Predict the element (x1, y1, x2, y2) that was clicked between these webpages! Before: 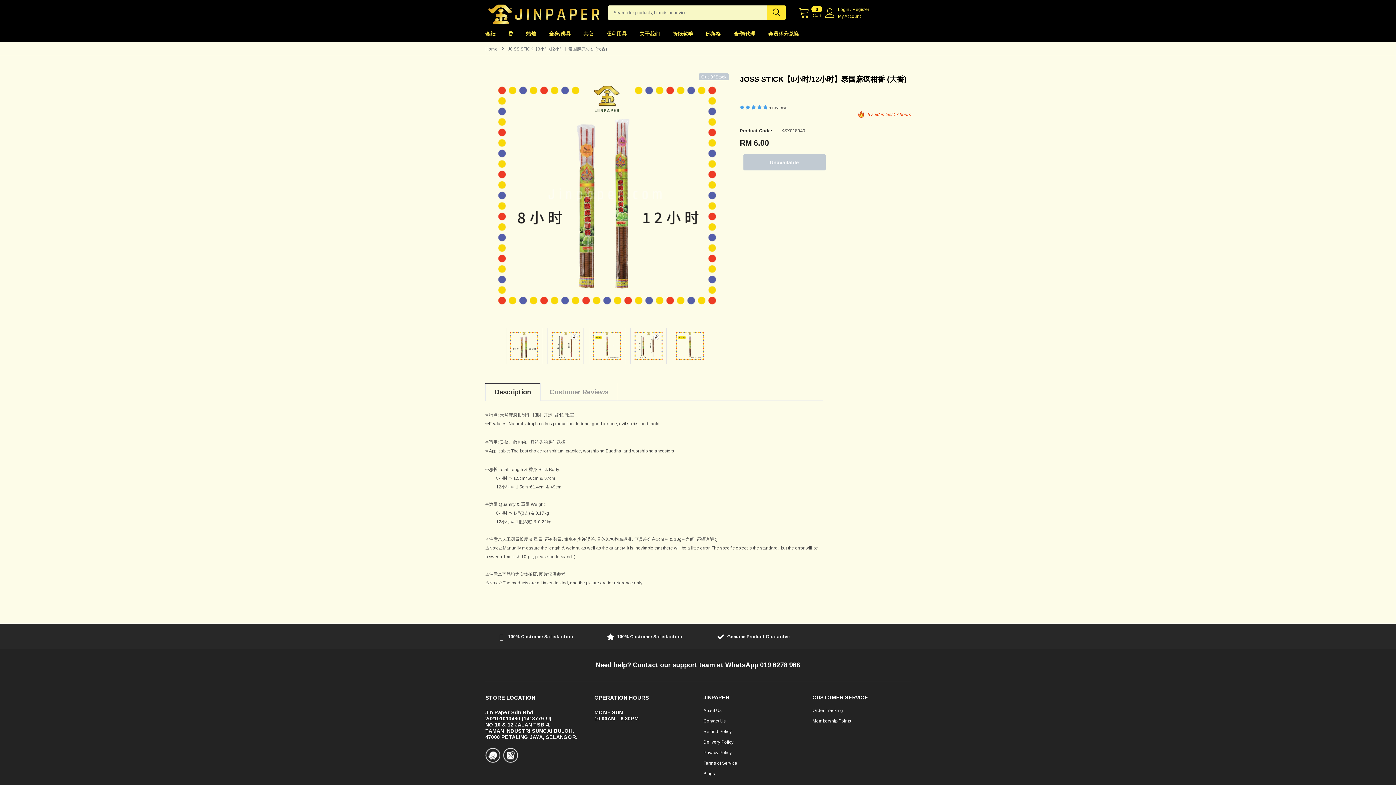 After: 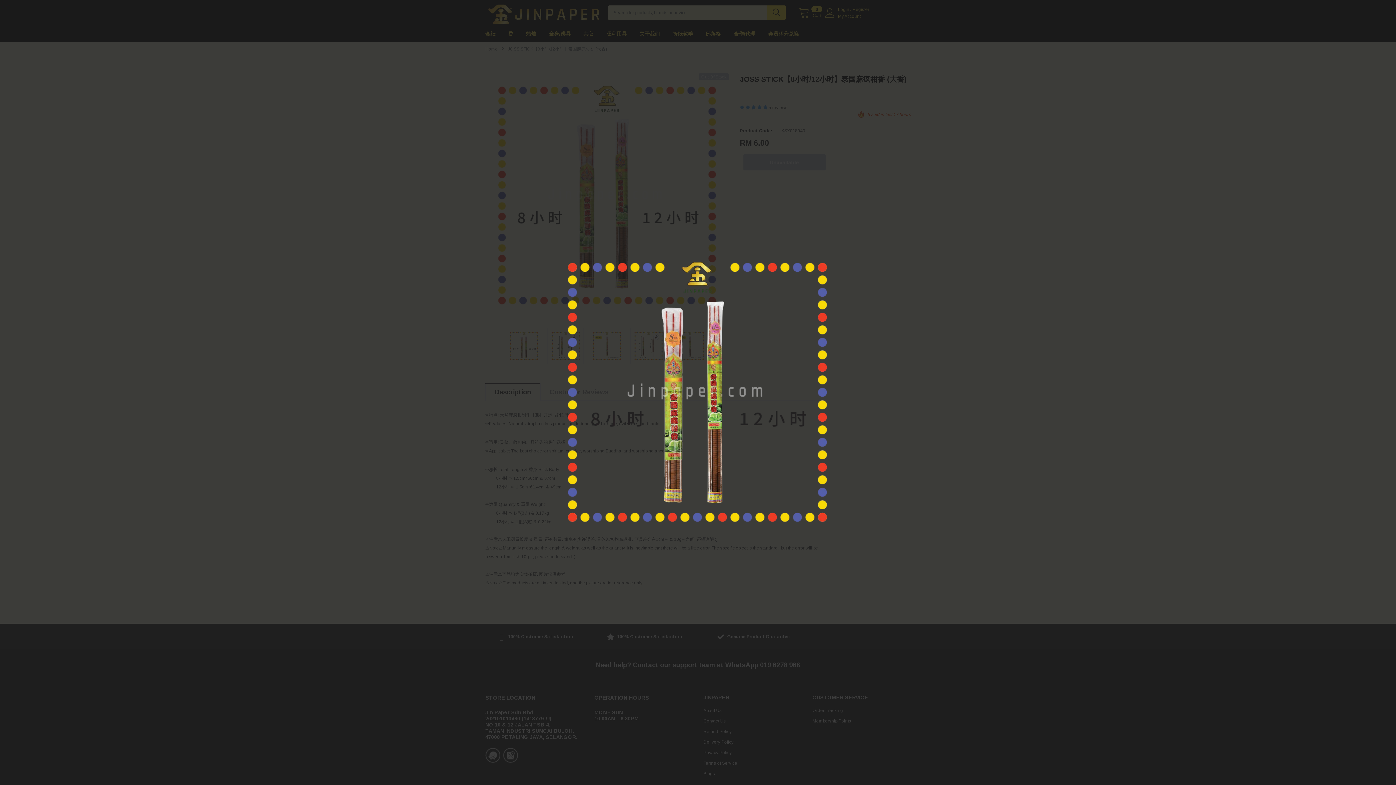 Action: bbox: (485, 73, 729, 317)